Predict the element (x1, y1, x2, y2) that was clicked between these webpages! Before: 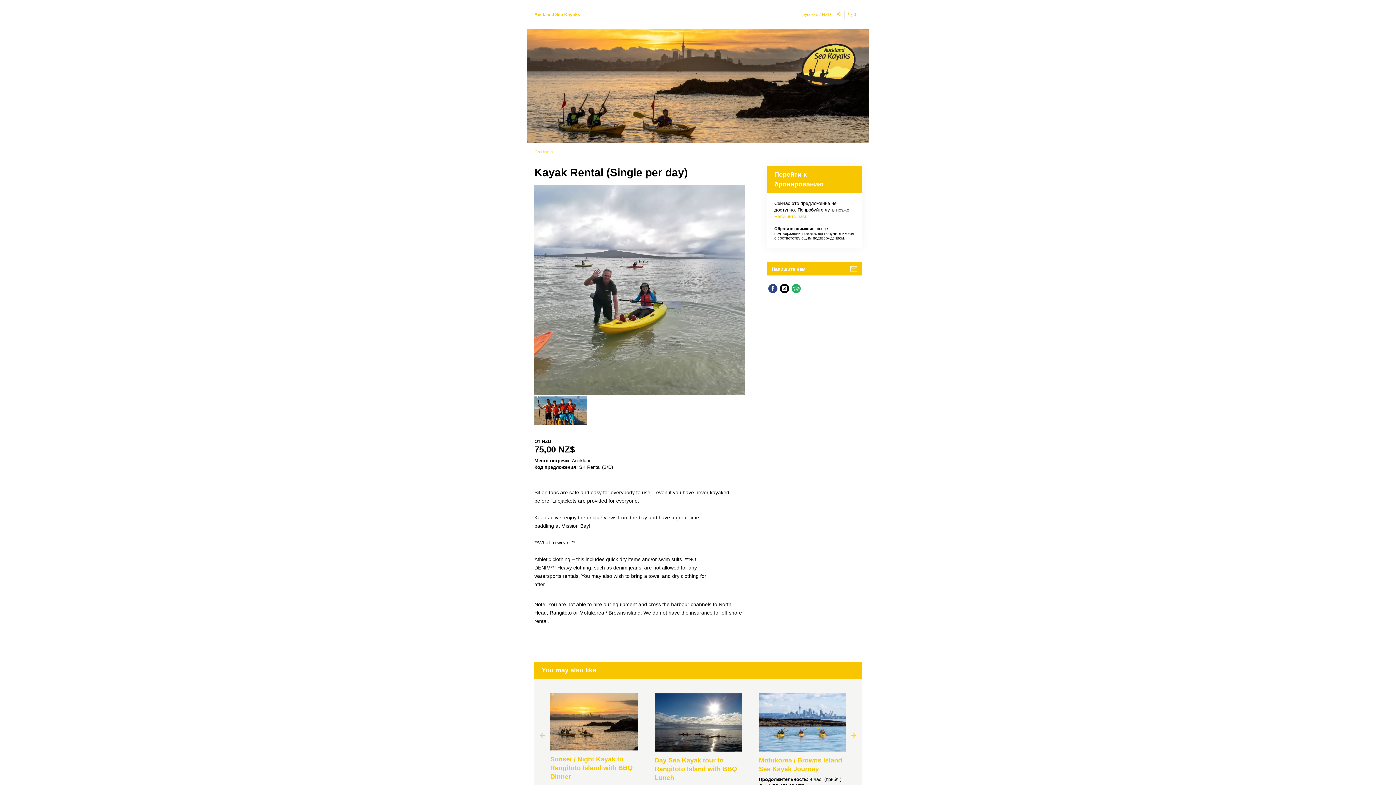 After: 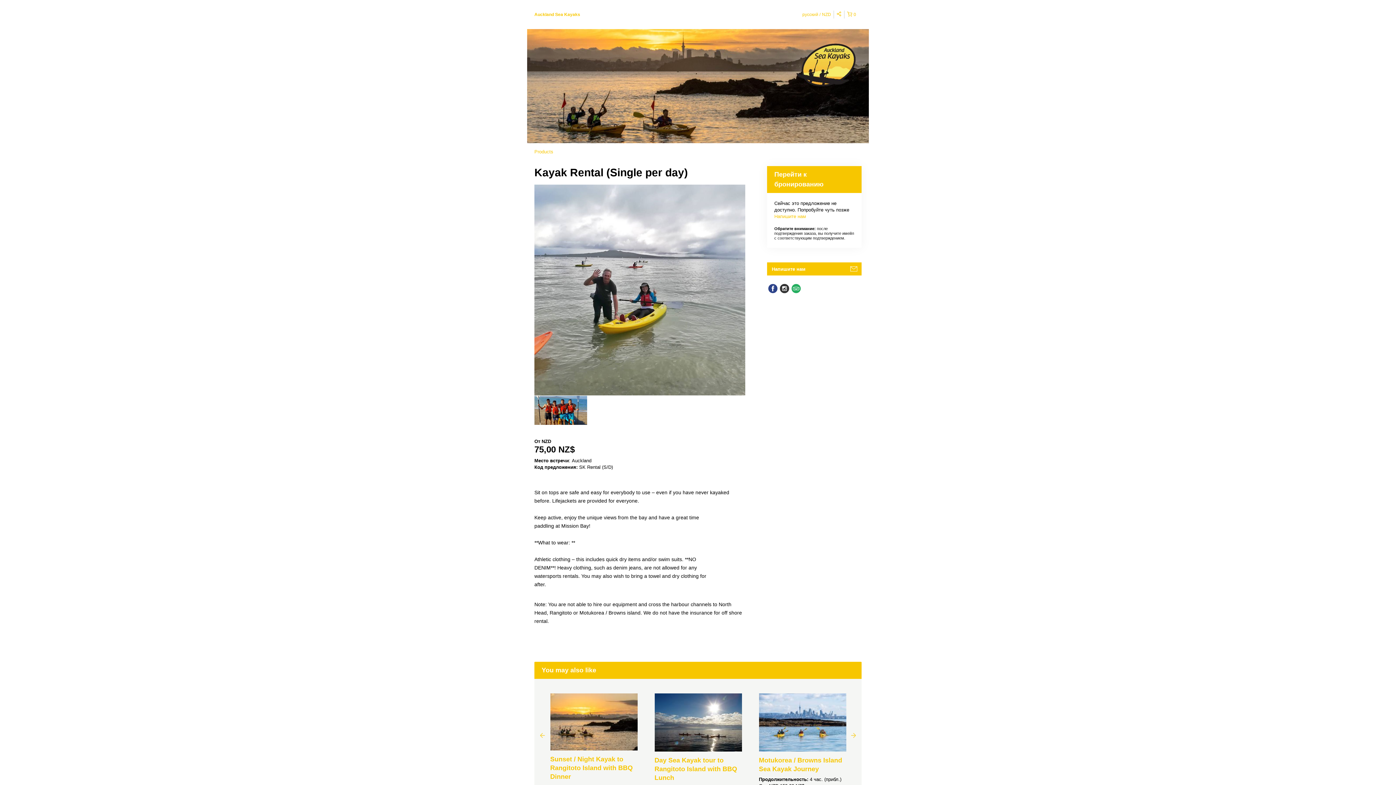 Action: bbox: (778, 282, 790, 294)